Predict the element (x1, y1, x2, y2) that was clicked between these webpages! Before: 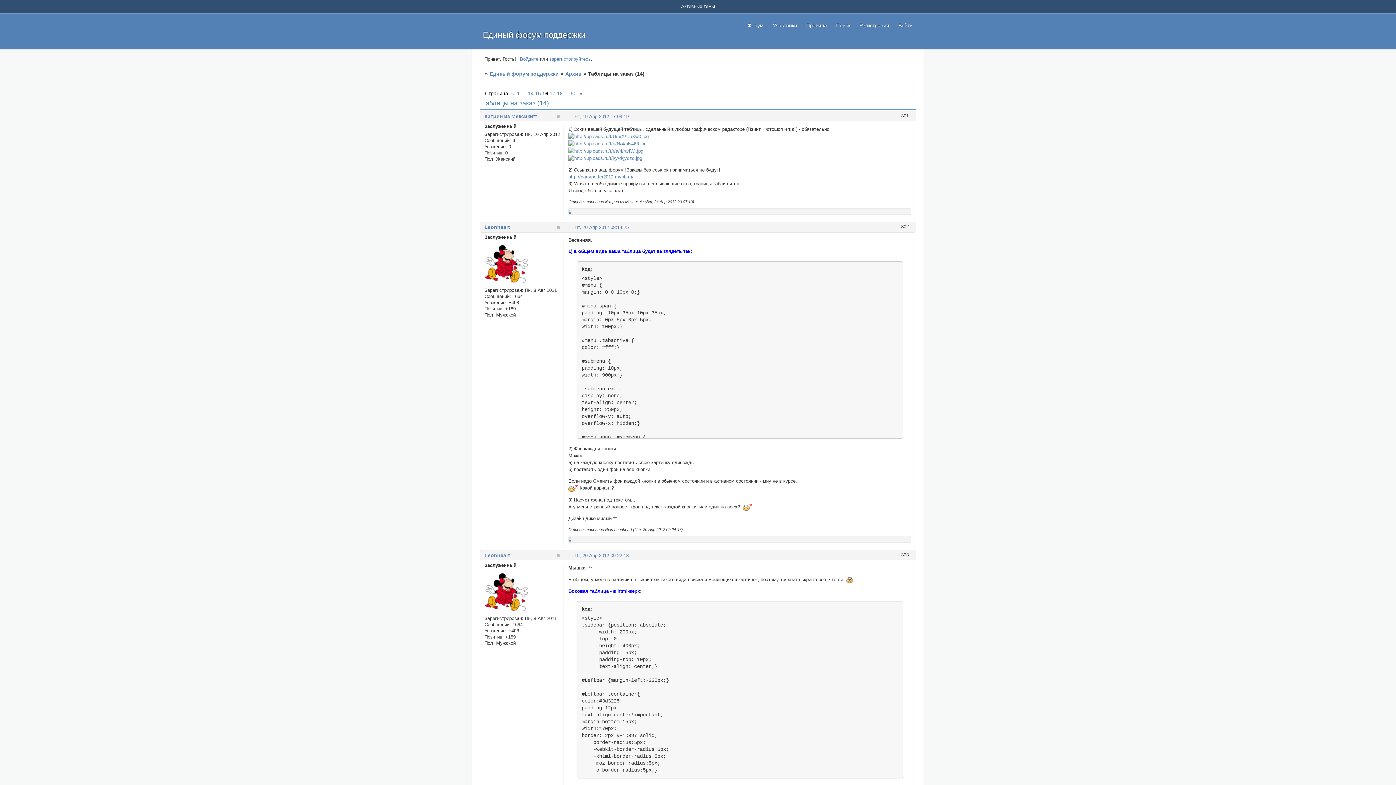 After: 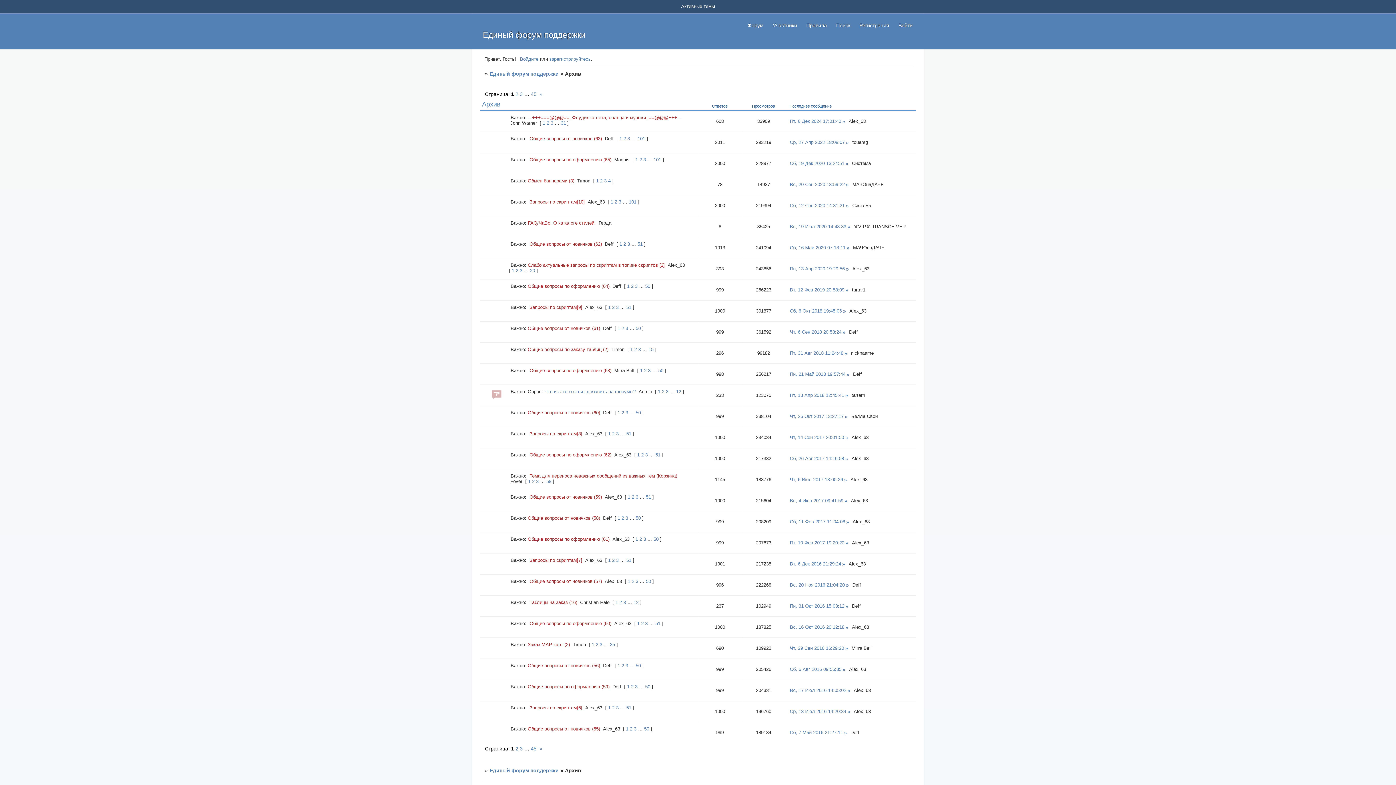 Action: label: Архив bbox: (564, 69, 583, 77)